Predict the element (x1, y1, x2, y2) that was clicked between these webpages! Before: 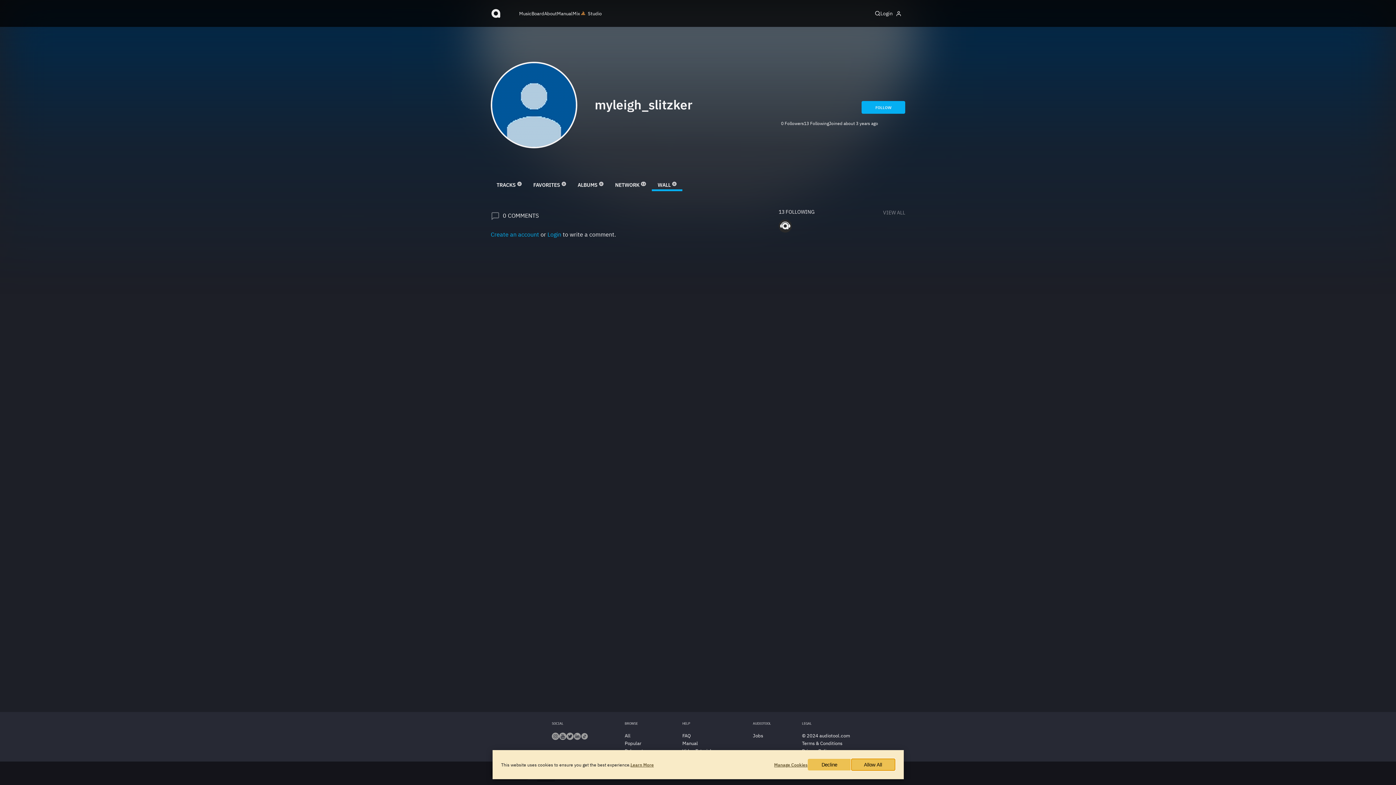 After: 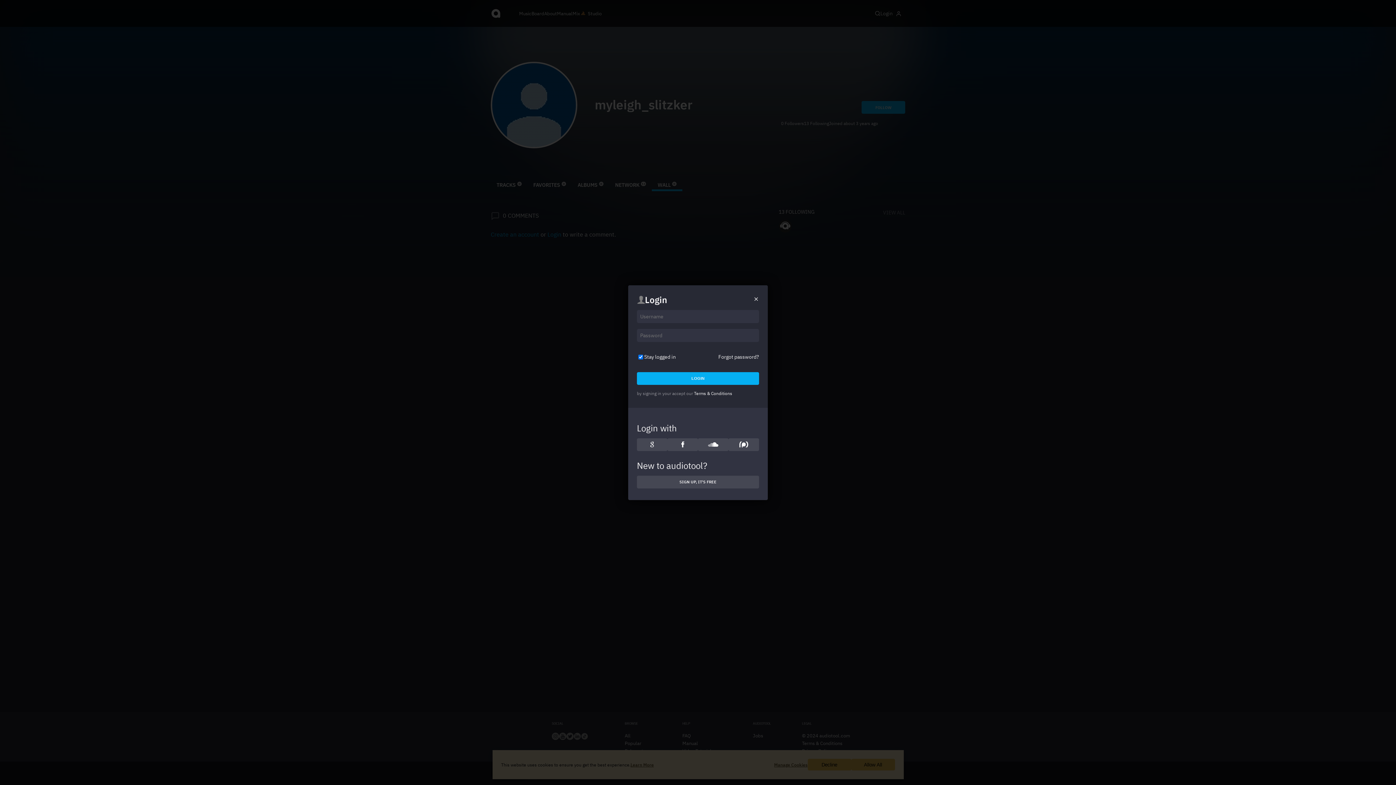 Action: label: Login bbox: (547, 230, 561, 238)